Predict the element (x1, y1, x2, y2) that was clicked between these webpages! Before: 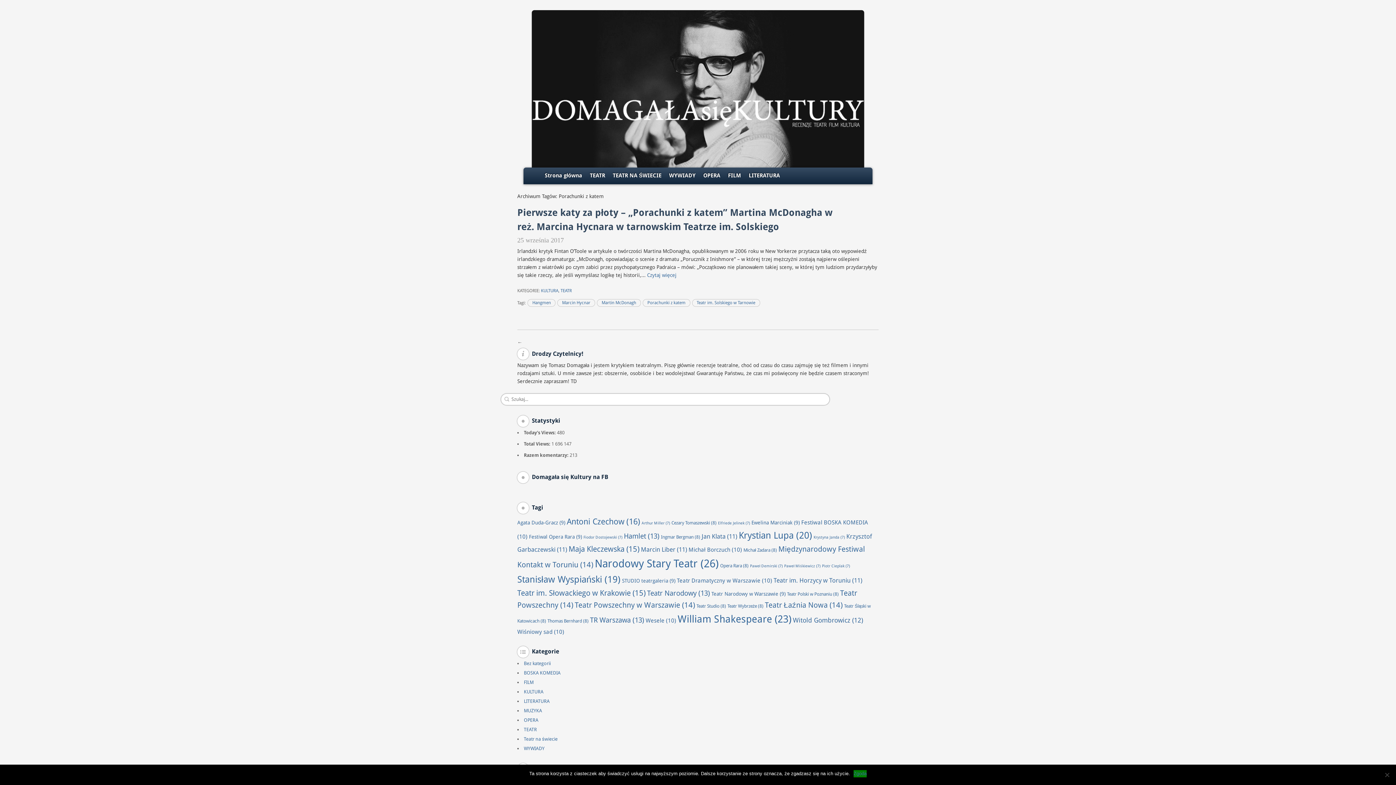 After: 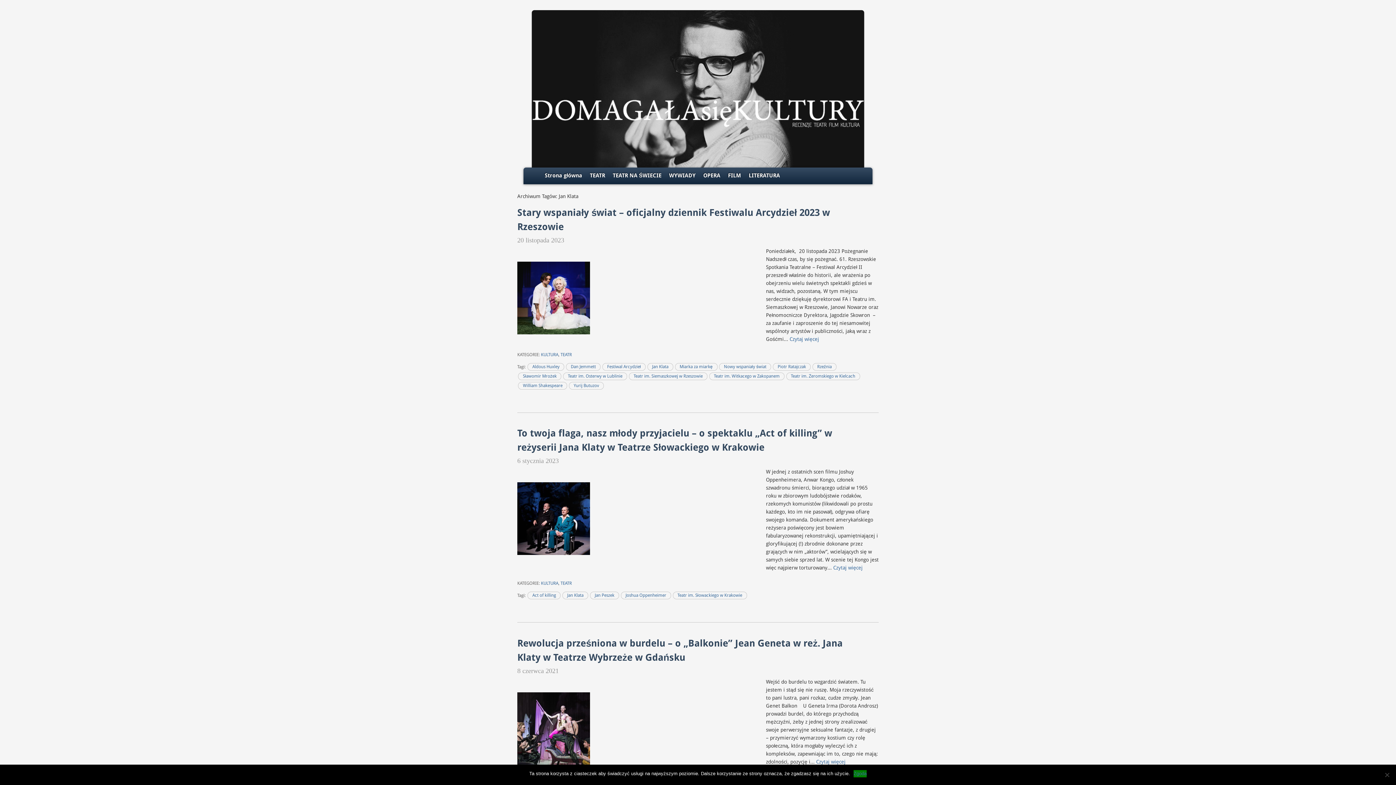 Action: label: Jan Klata (11 elementów) bbox: (701, 533, 737, 540)